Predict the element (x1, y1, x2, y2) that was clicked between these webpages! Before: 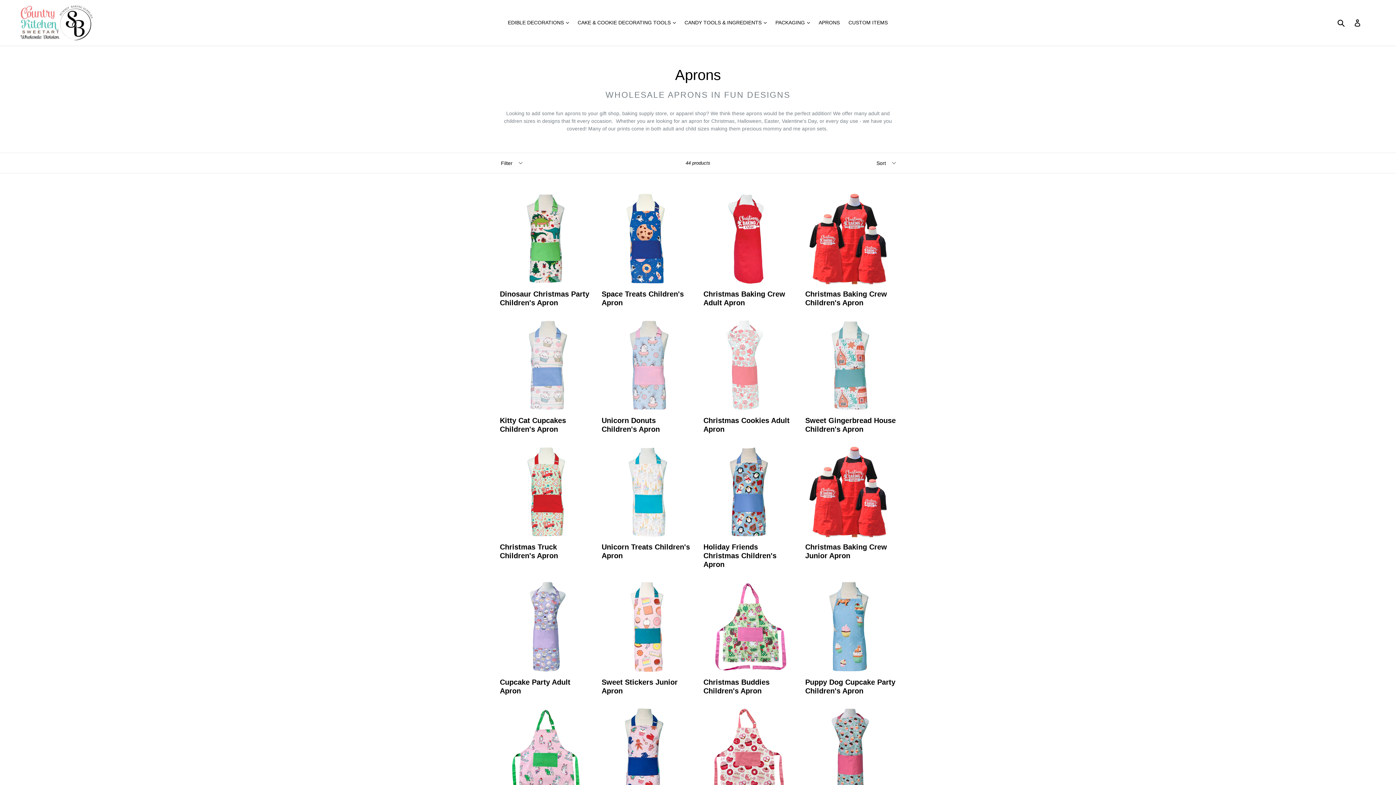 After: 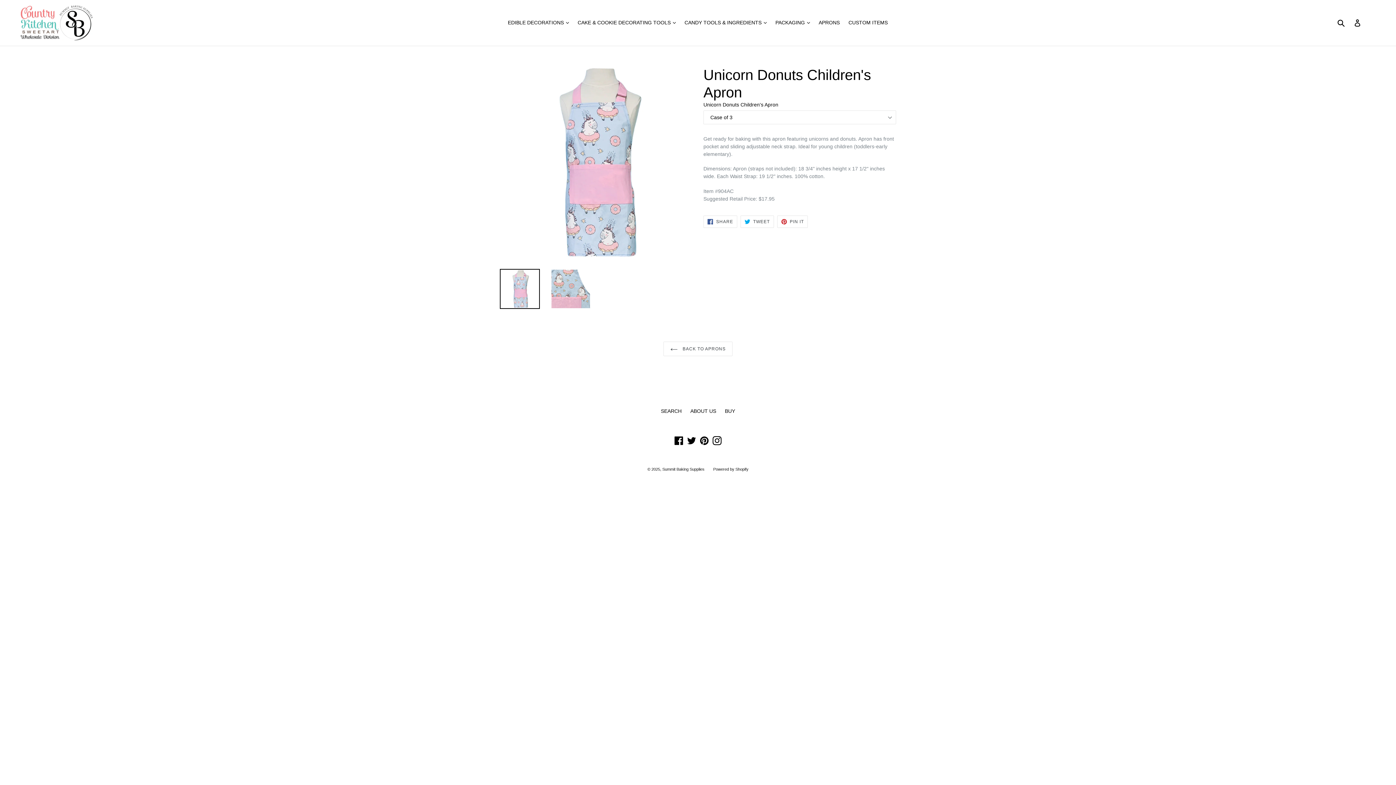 Action: bbox: (601, 320, 692, 433) label: Unicorn Donuts Children's Apron